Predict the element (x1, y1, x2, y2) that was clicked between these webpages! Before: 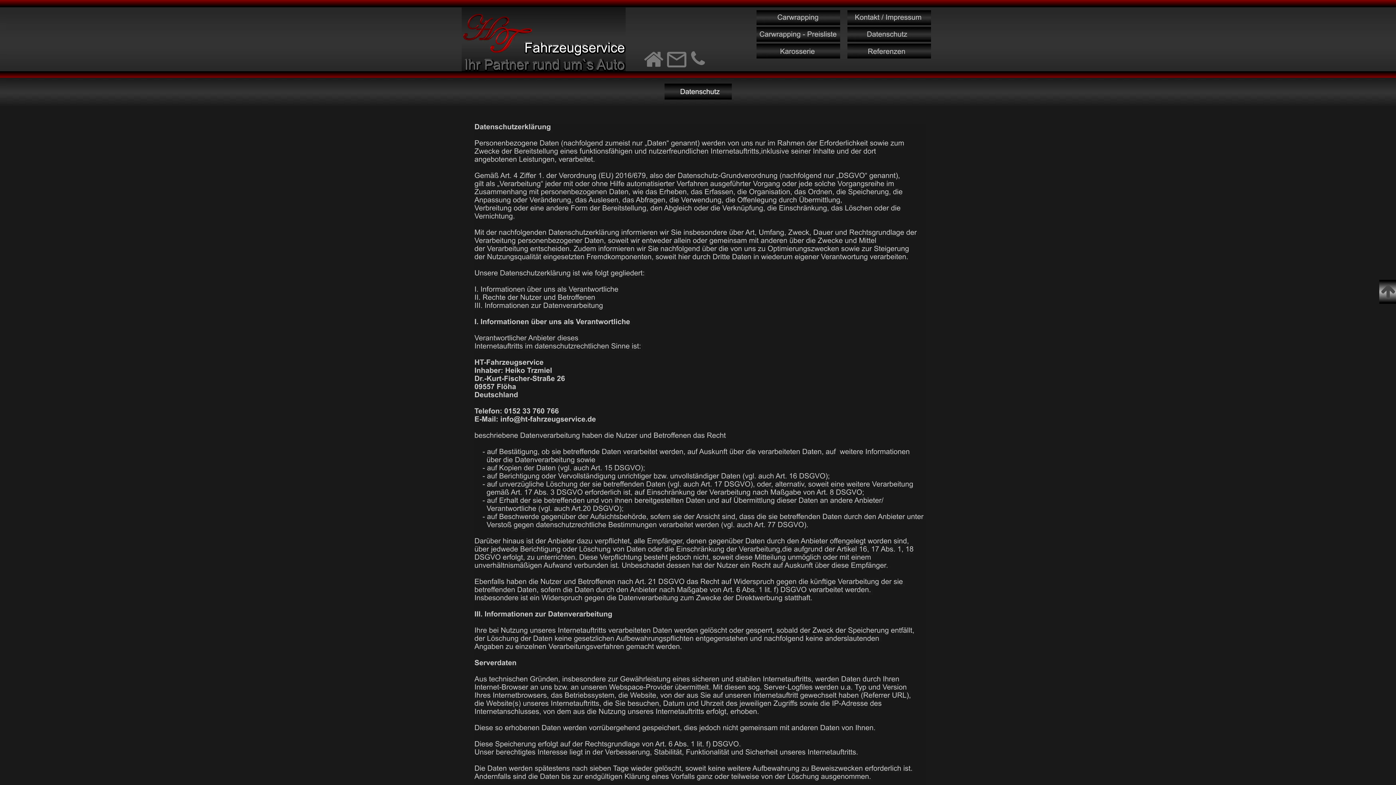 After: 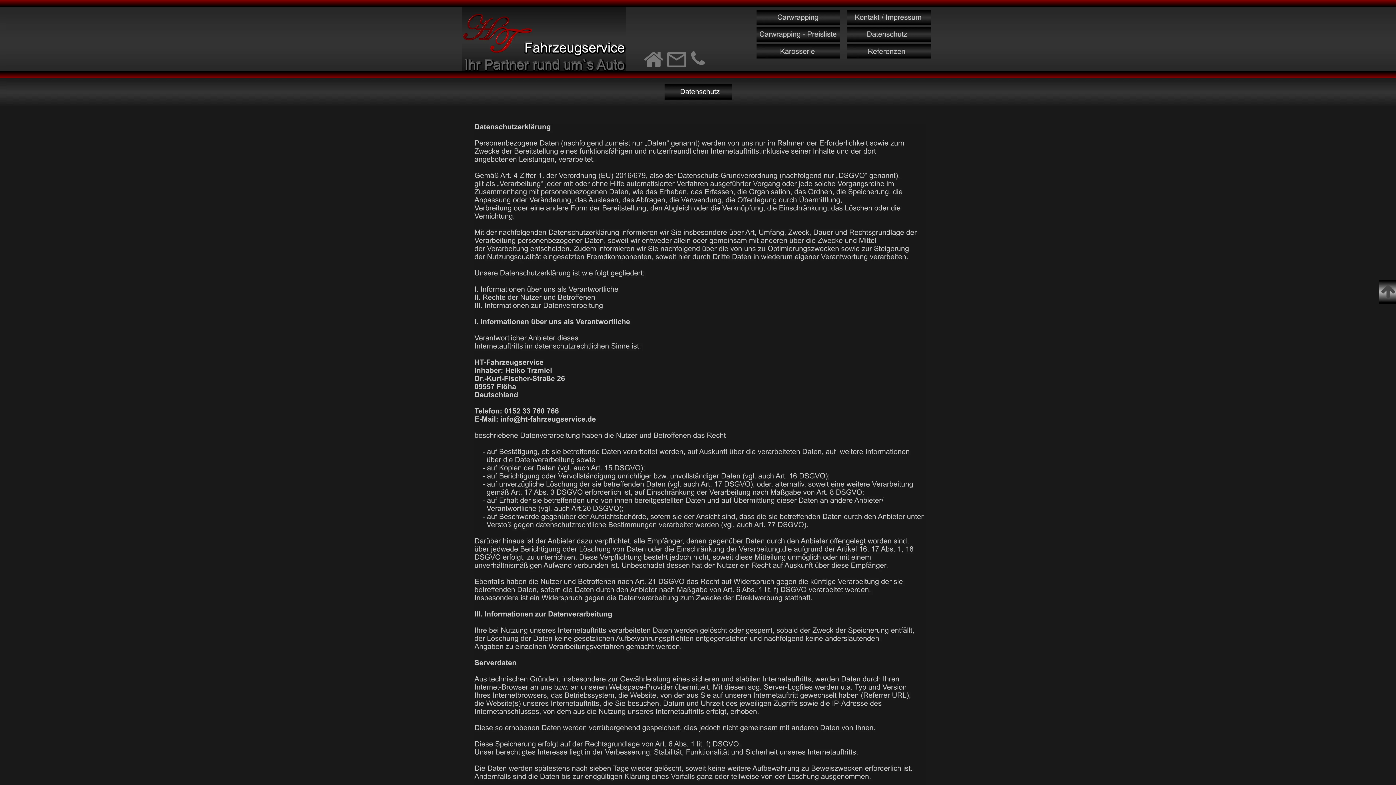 Action: bbox: (691, 60, 705, 66)